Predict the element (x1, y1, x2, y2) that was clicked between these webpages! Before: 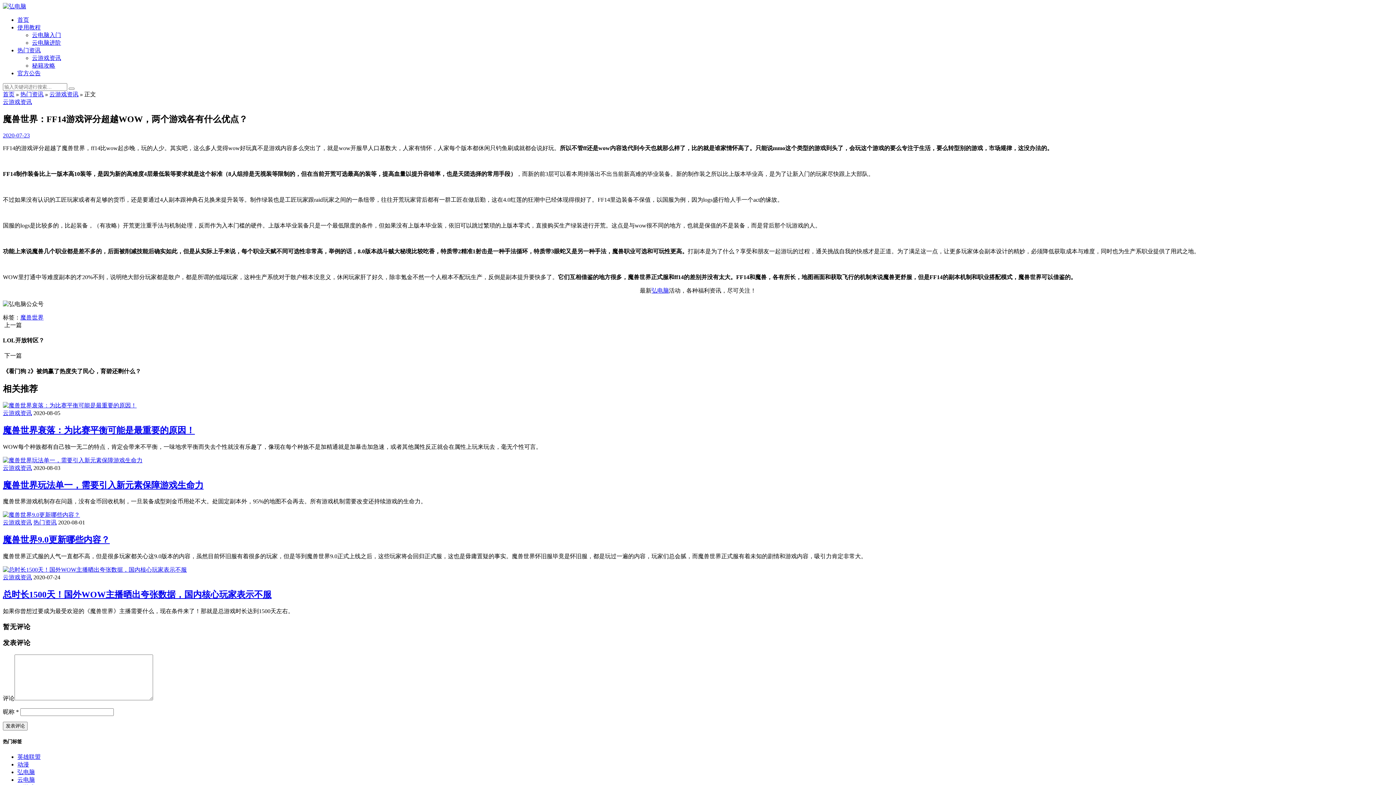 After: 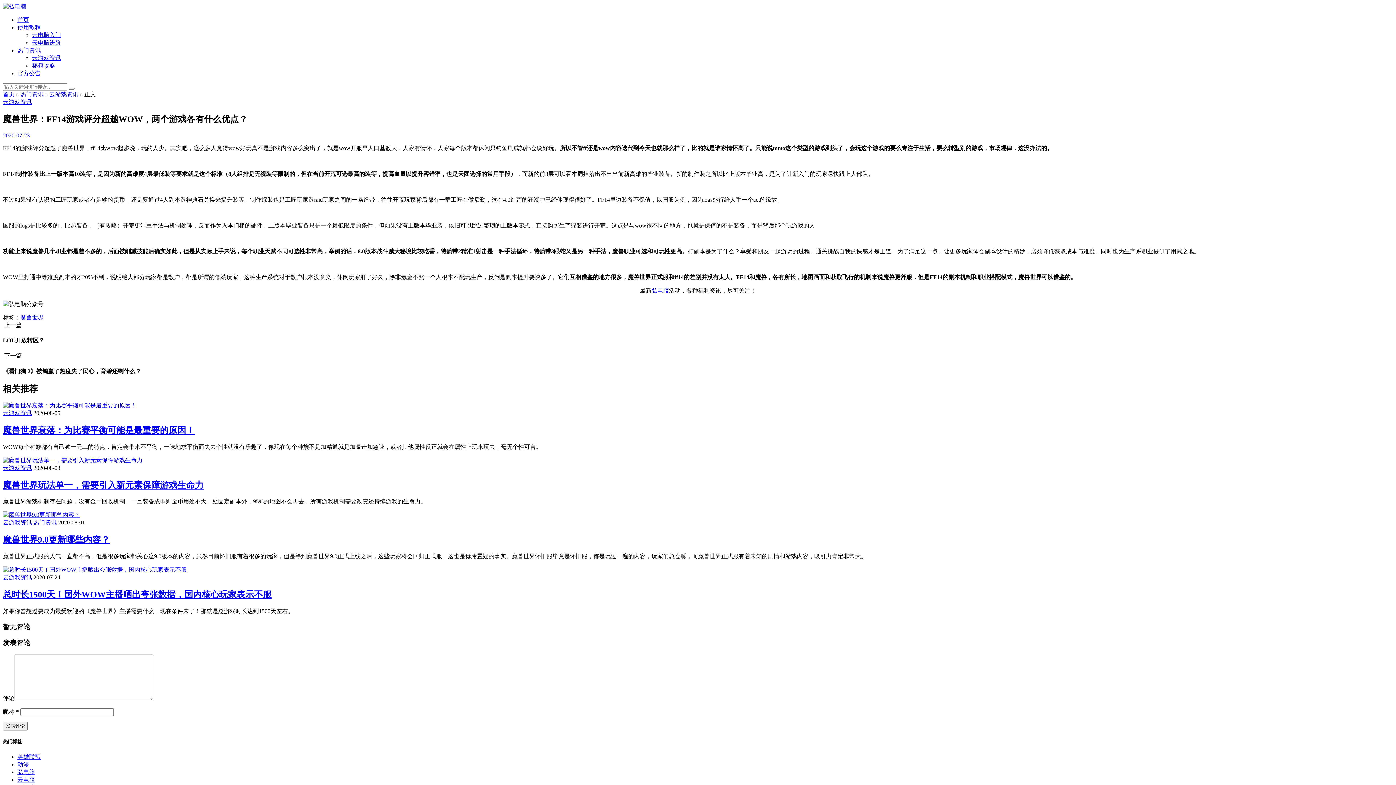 Action: bbox: (33, 519, 56, 525) label: 热门资讯